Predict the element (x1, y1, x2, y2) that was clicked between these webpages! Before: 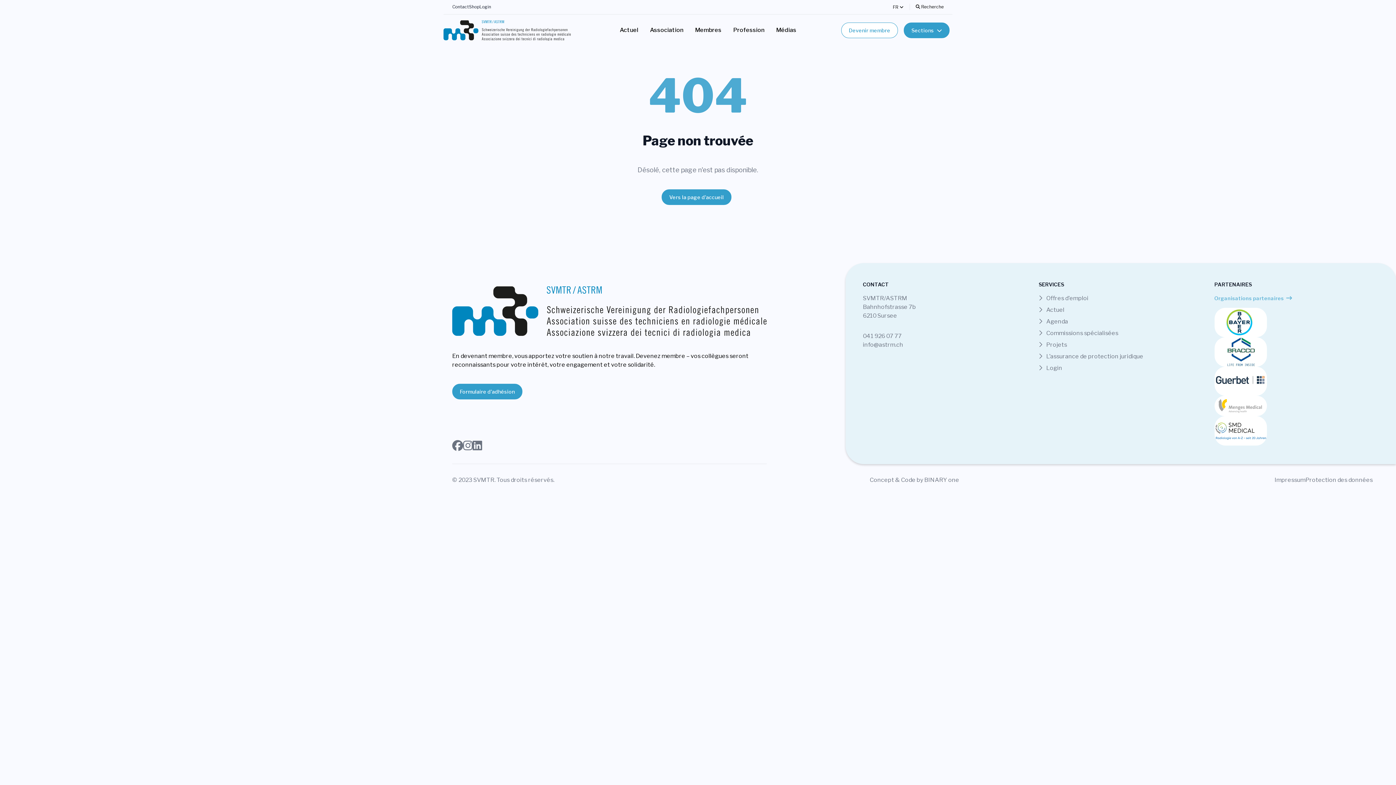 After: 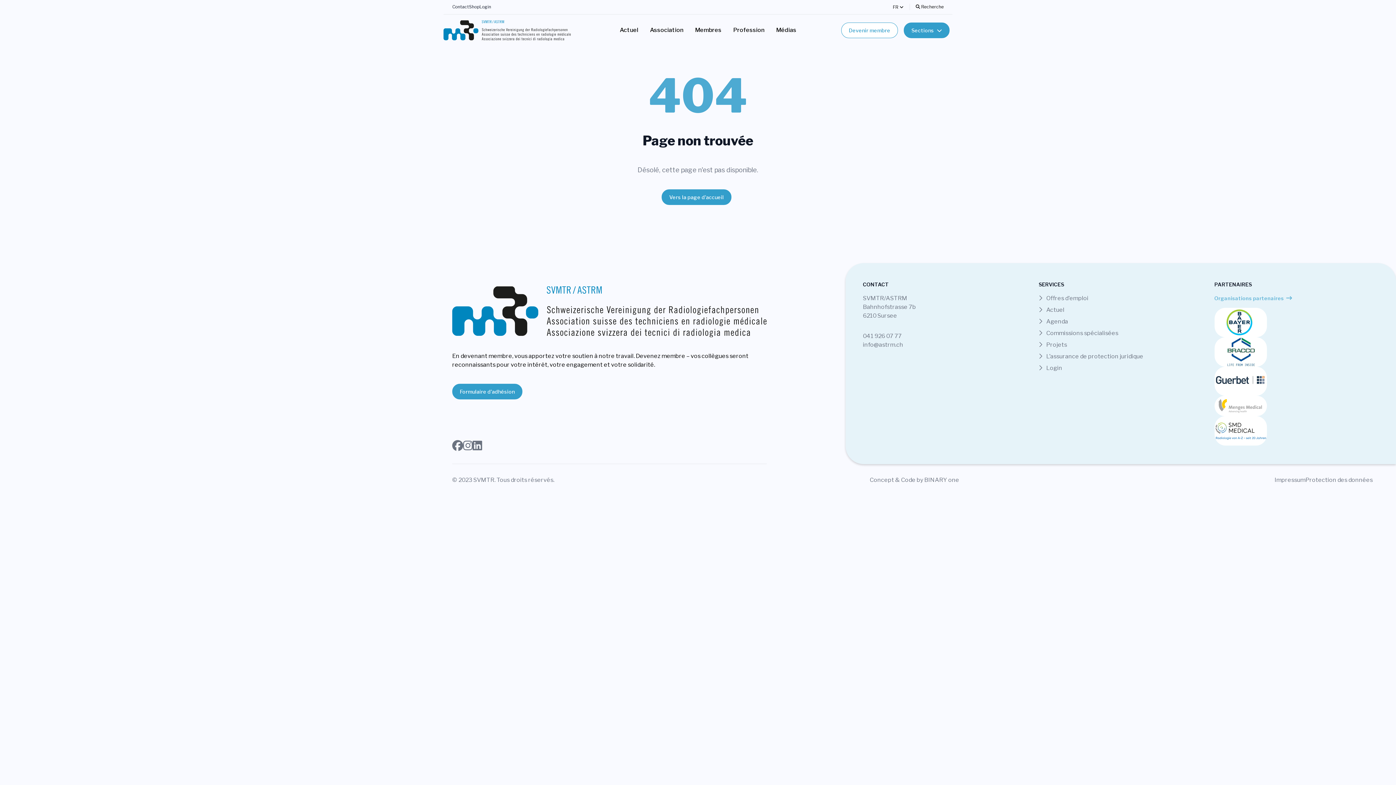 Action: bbox: (863, 331, 1027, 340) label: 041 926 07 77